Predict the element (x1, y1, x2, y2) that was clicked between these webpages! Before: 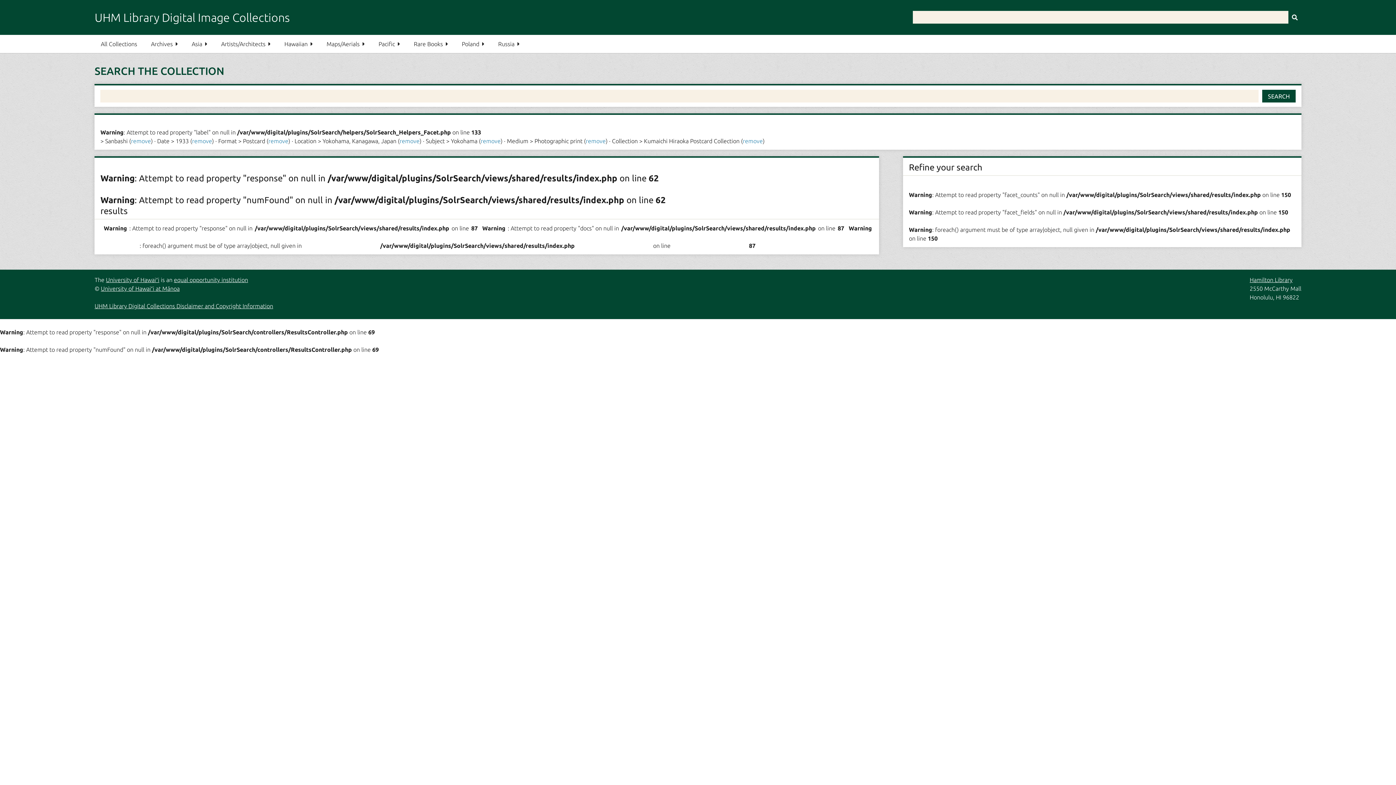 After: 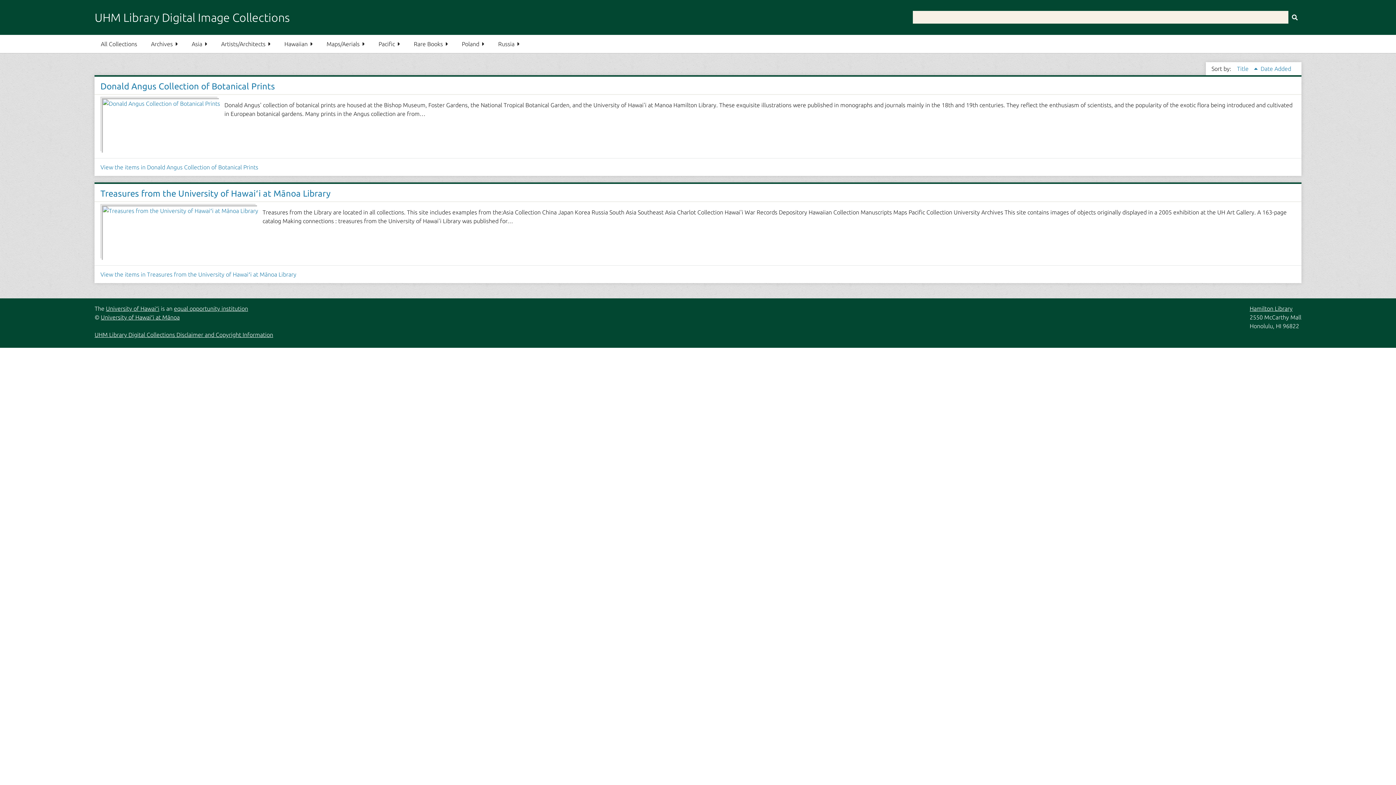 Action: label: Rare Books bbox: (407, 34, 454, 53)